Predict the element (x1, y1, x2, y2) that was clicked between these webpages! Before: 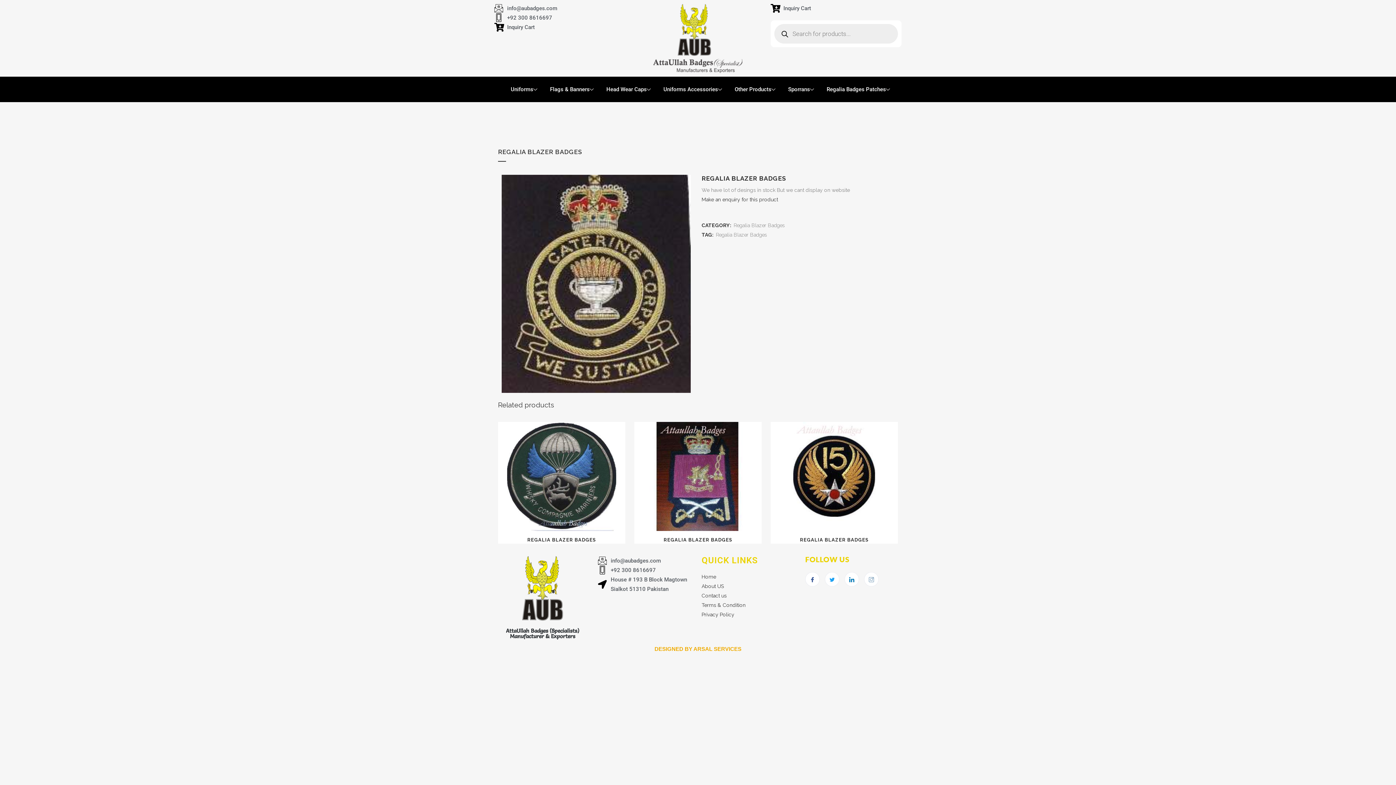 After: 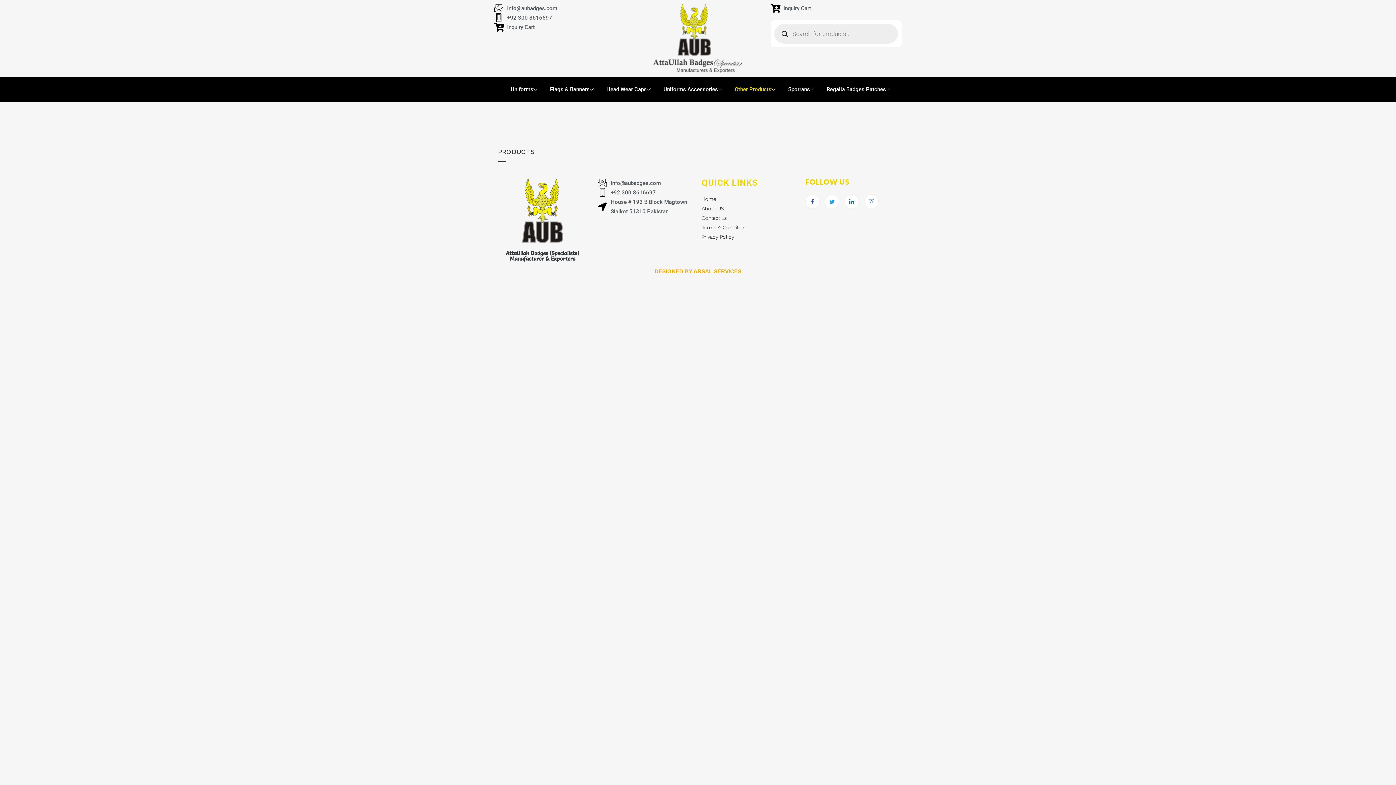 Action: label: Other Products bbox: (729, 80, 782, 98)